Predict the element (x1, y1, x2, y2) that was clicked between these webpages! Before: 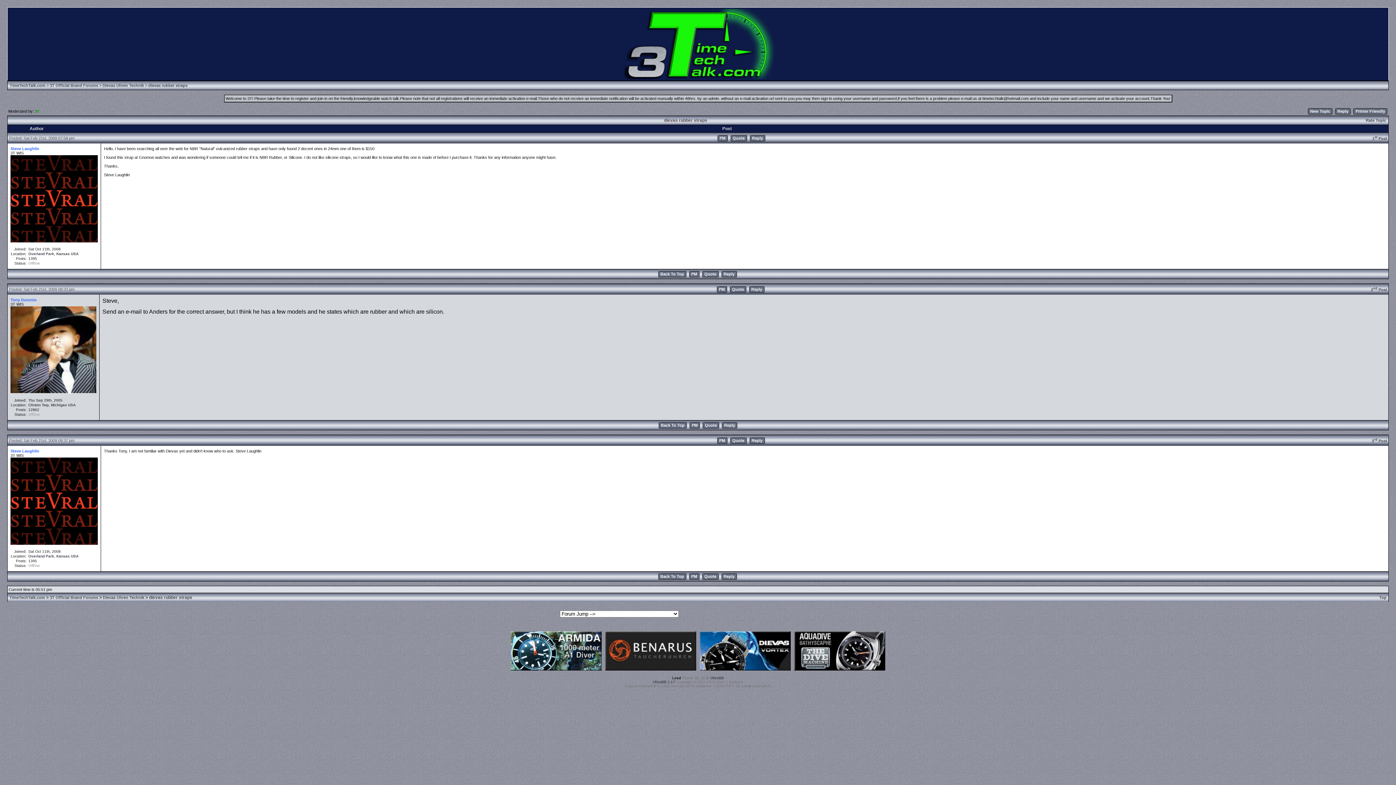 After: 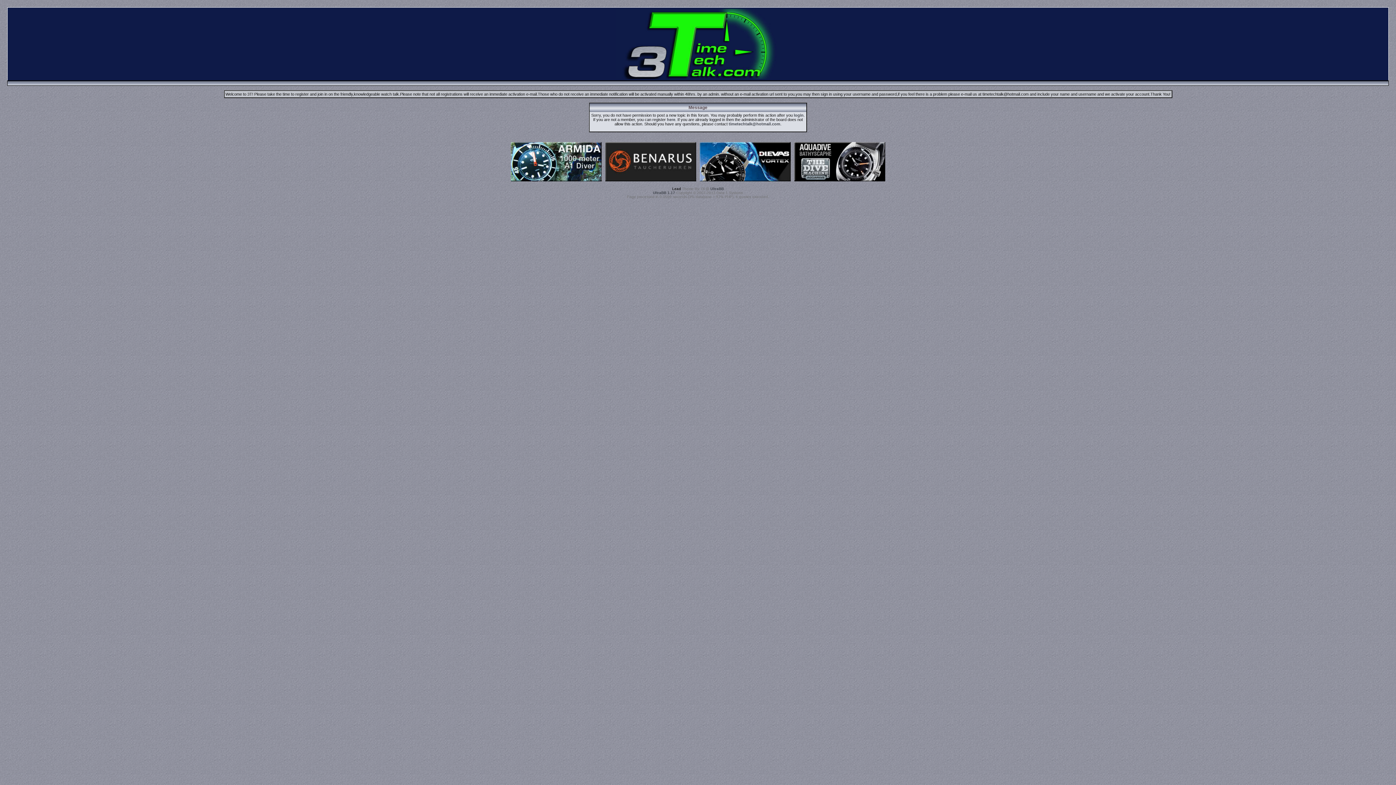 Action: bbox: (1310, 109, 1330, 113) label: New Topic